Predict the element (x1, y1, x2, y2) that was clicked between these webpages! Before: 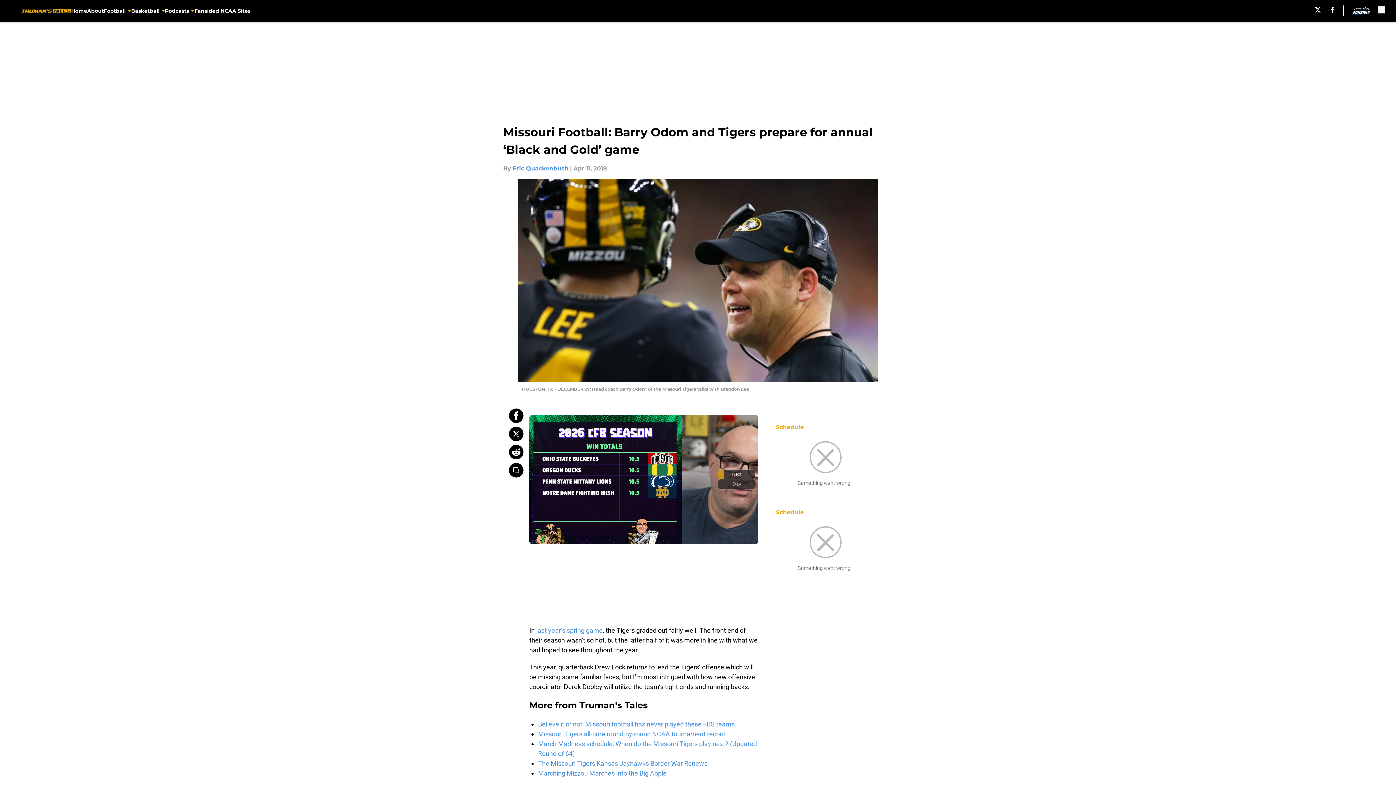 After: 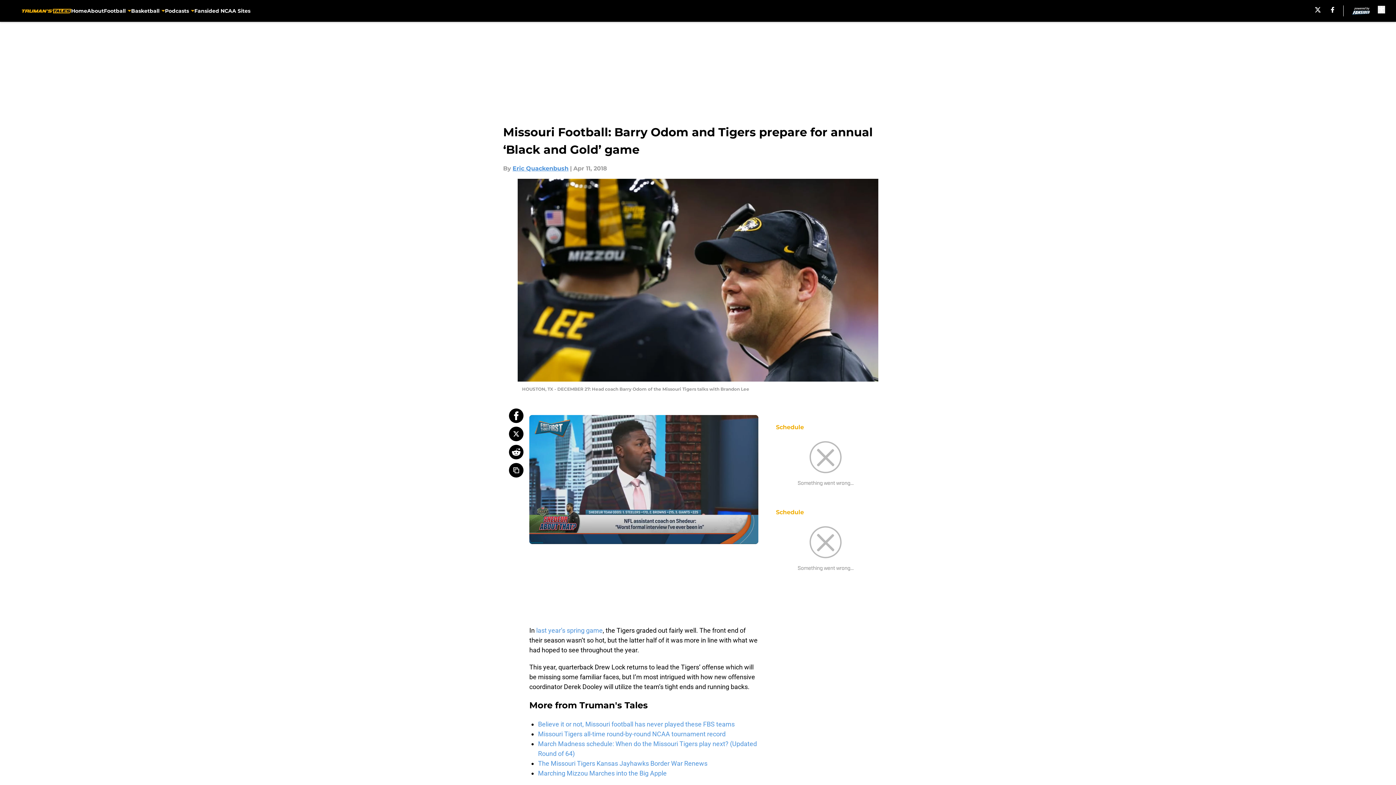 Action: bbox: (509, 426, 523, 441)